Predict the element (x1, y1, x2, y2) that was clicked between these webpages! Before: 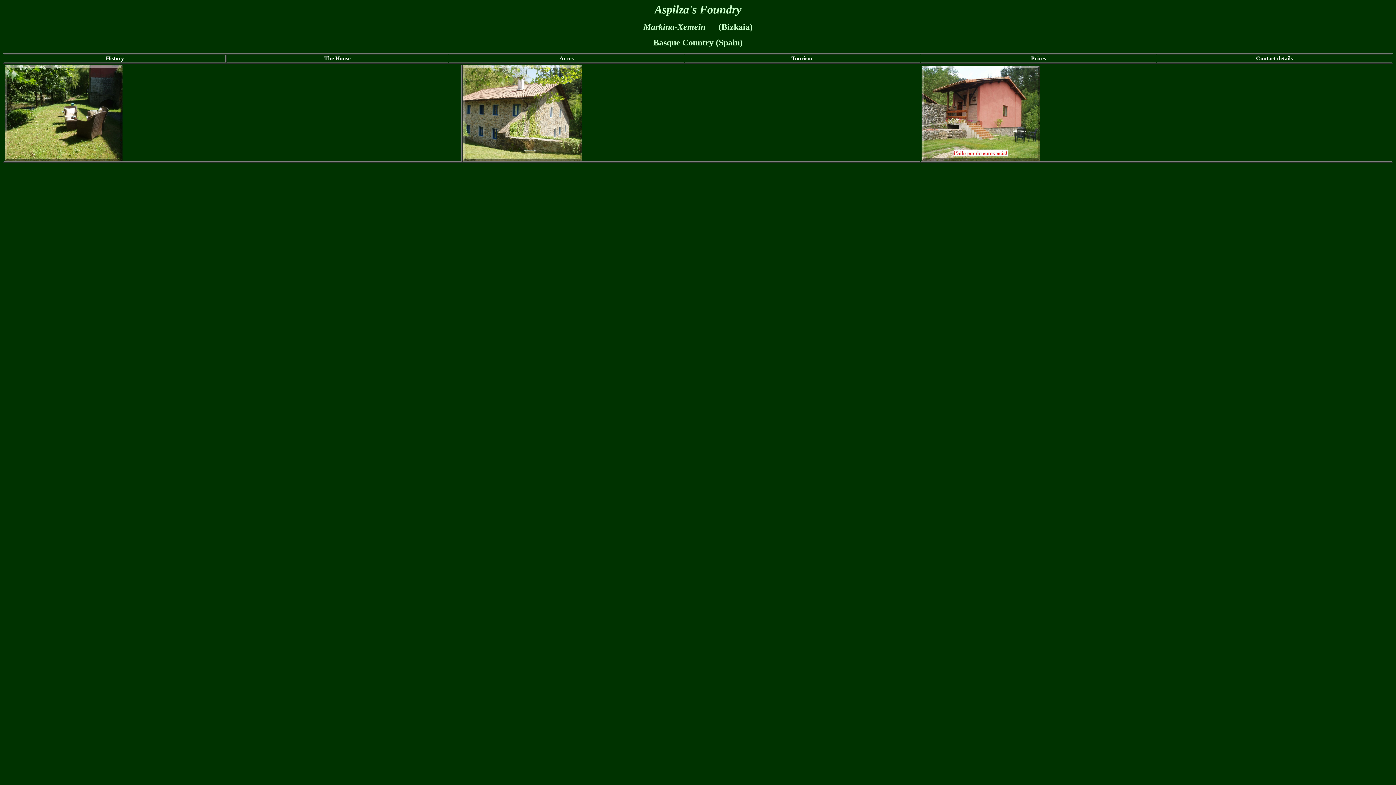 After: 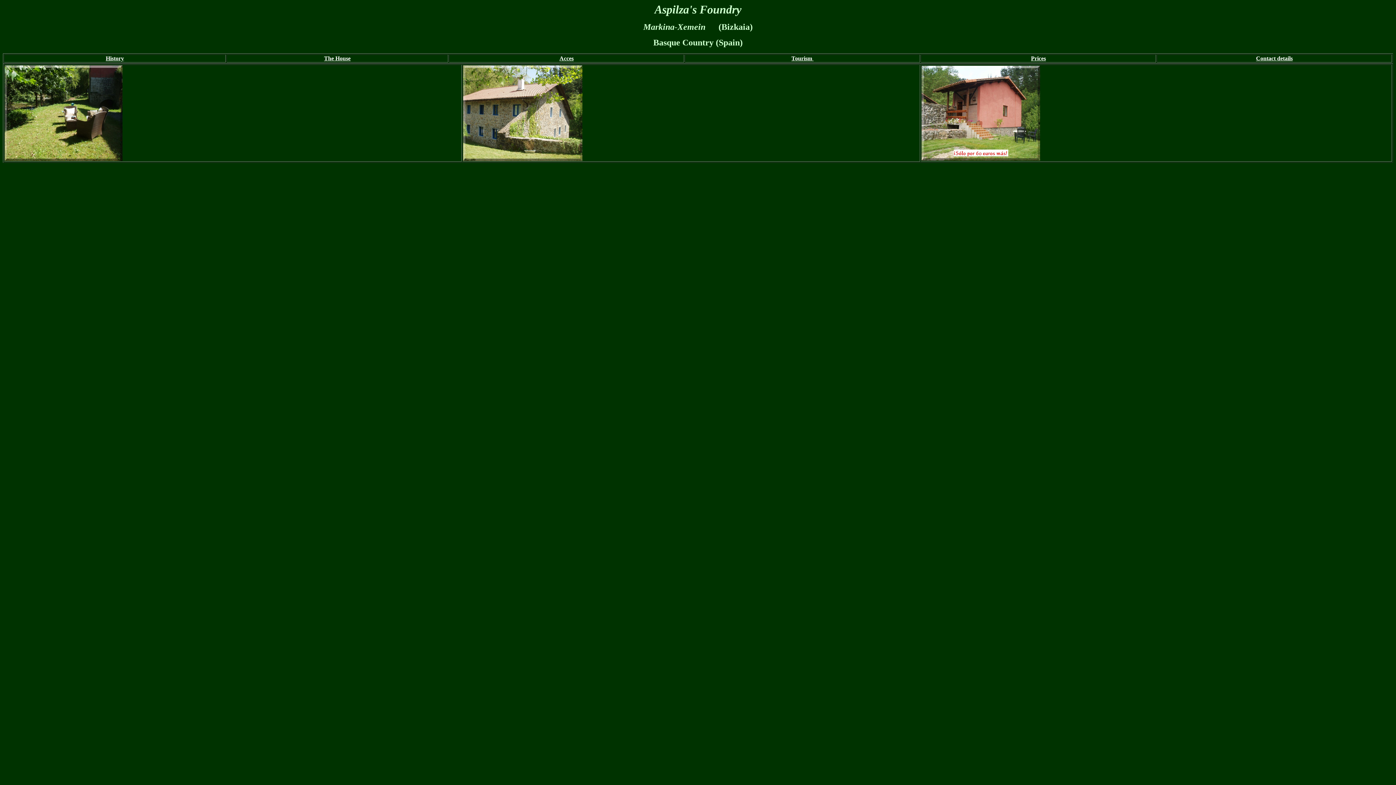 Action: bbox: (324, 55, 350, 61) label: The House